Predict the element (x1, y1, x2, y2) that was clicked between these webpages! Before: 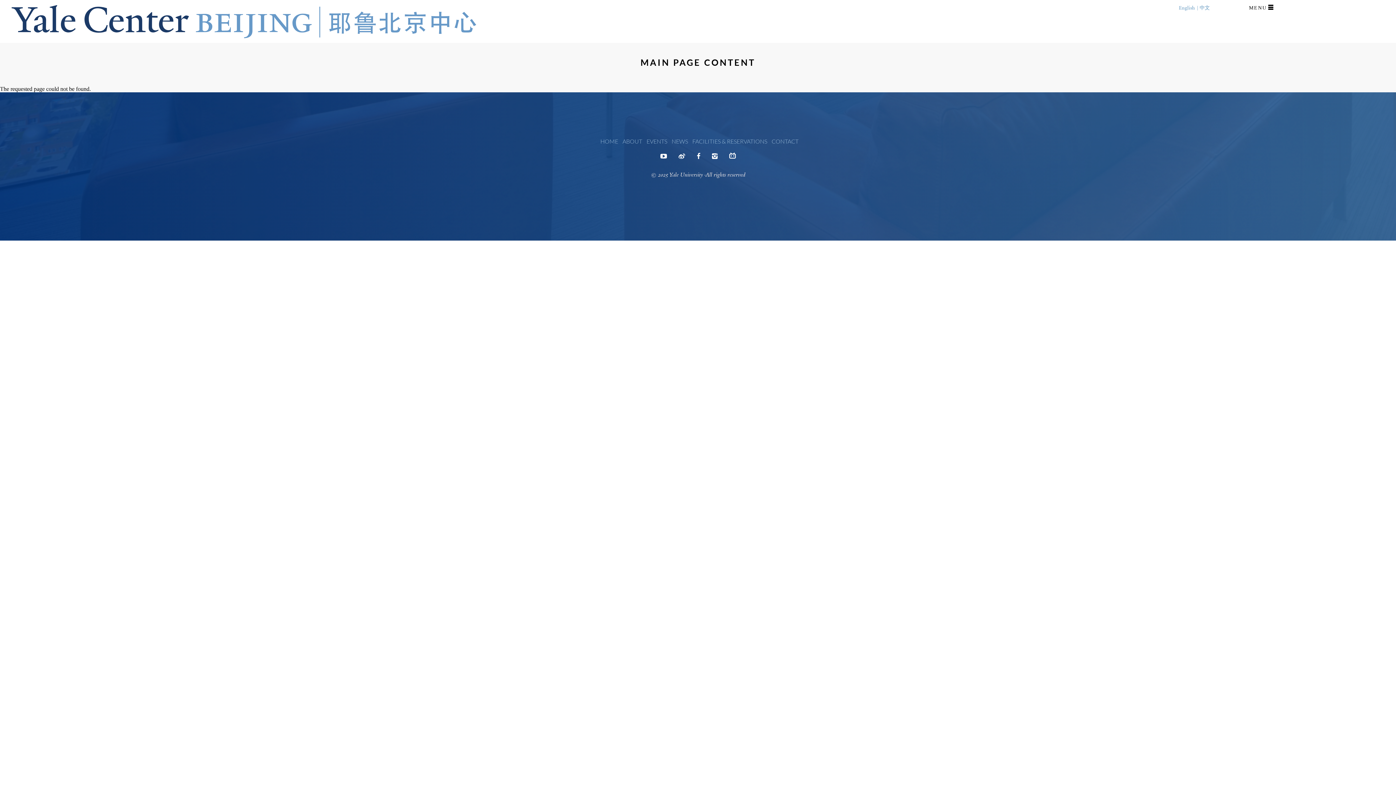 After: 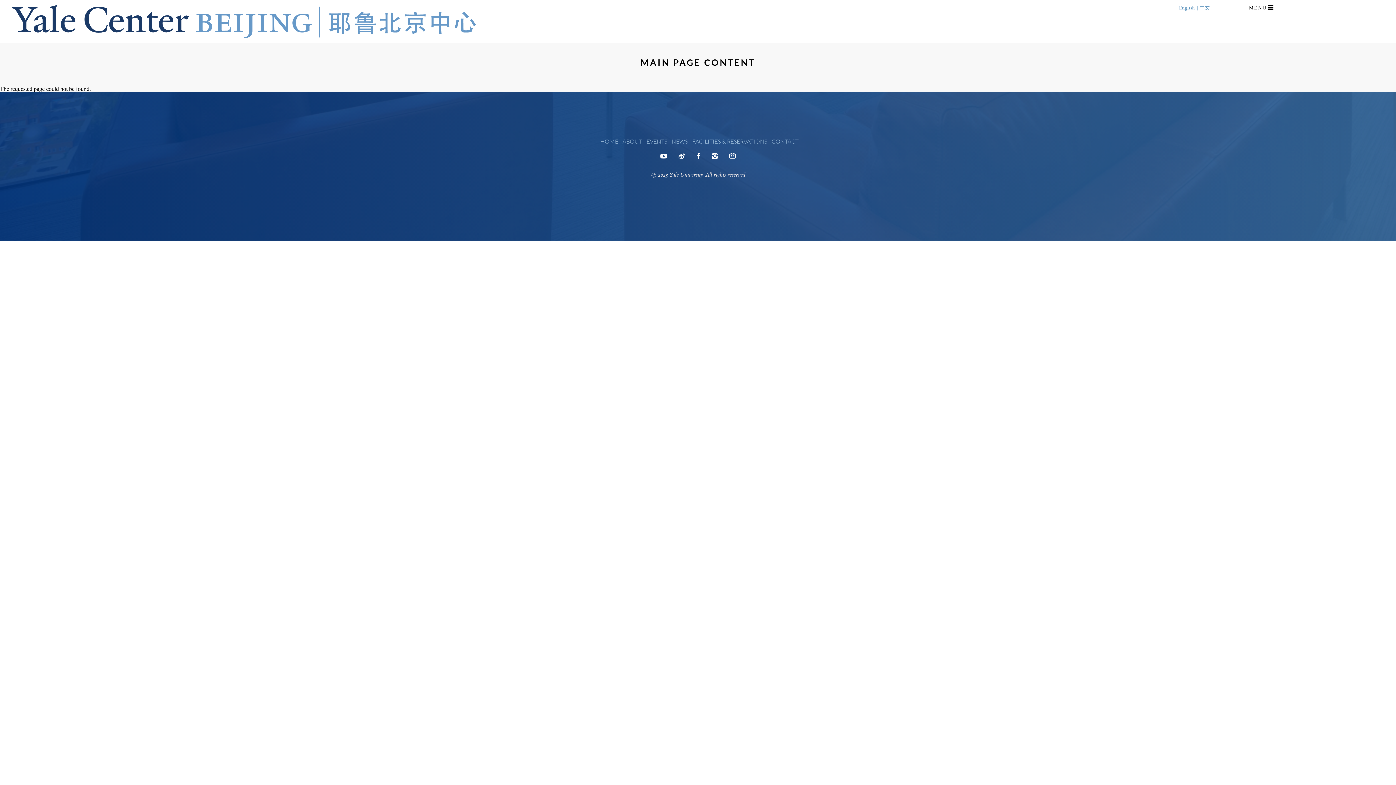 Action: label: English bbox: (1179, 4, 1198, 10)